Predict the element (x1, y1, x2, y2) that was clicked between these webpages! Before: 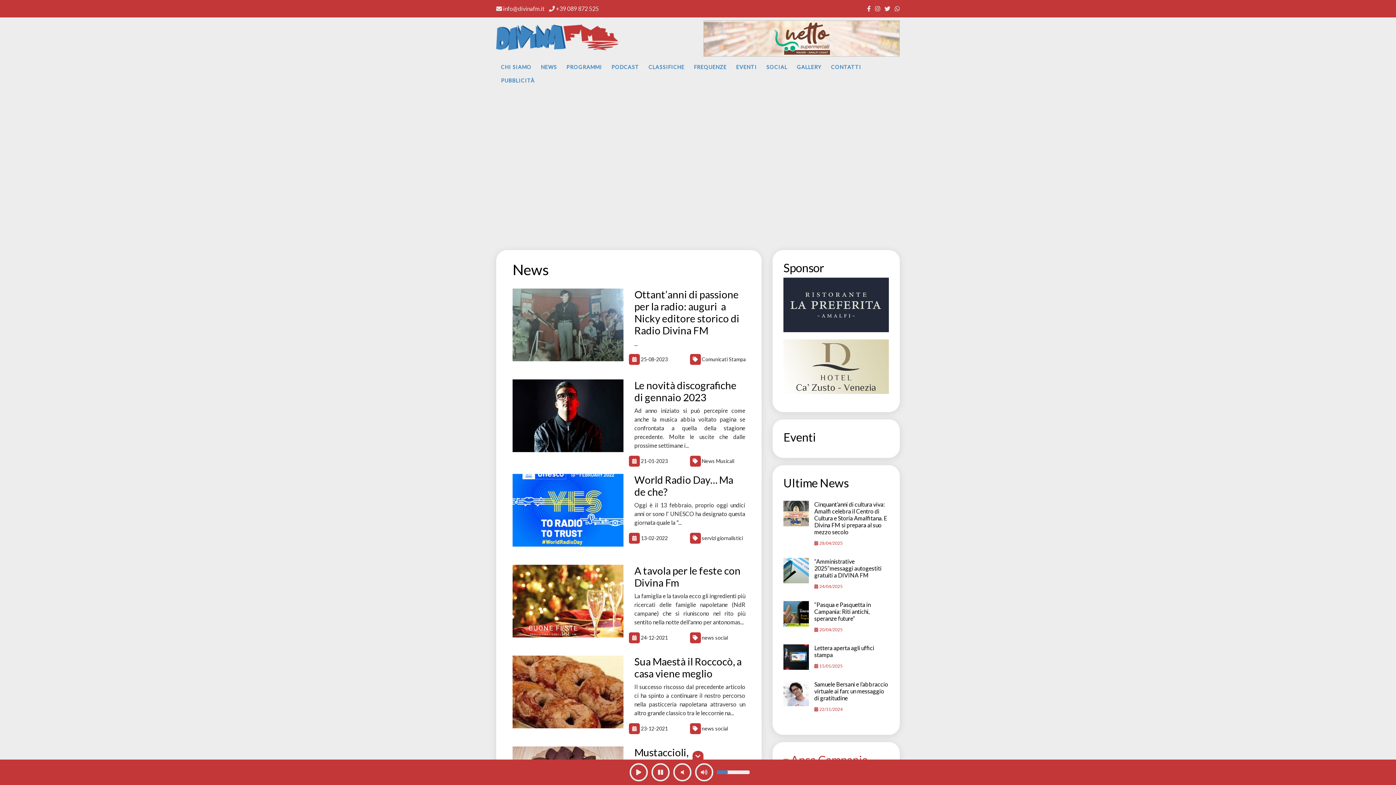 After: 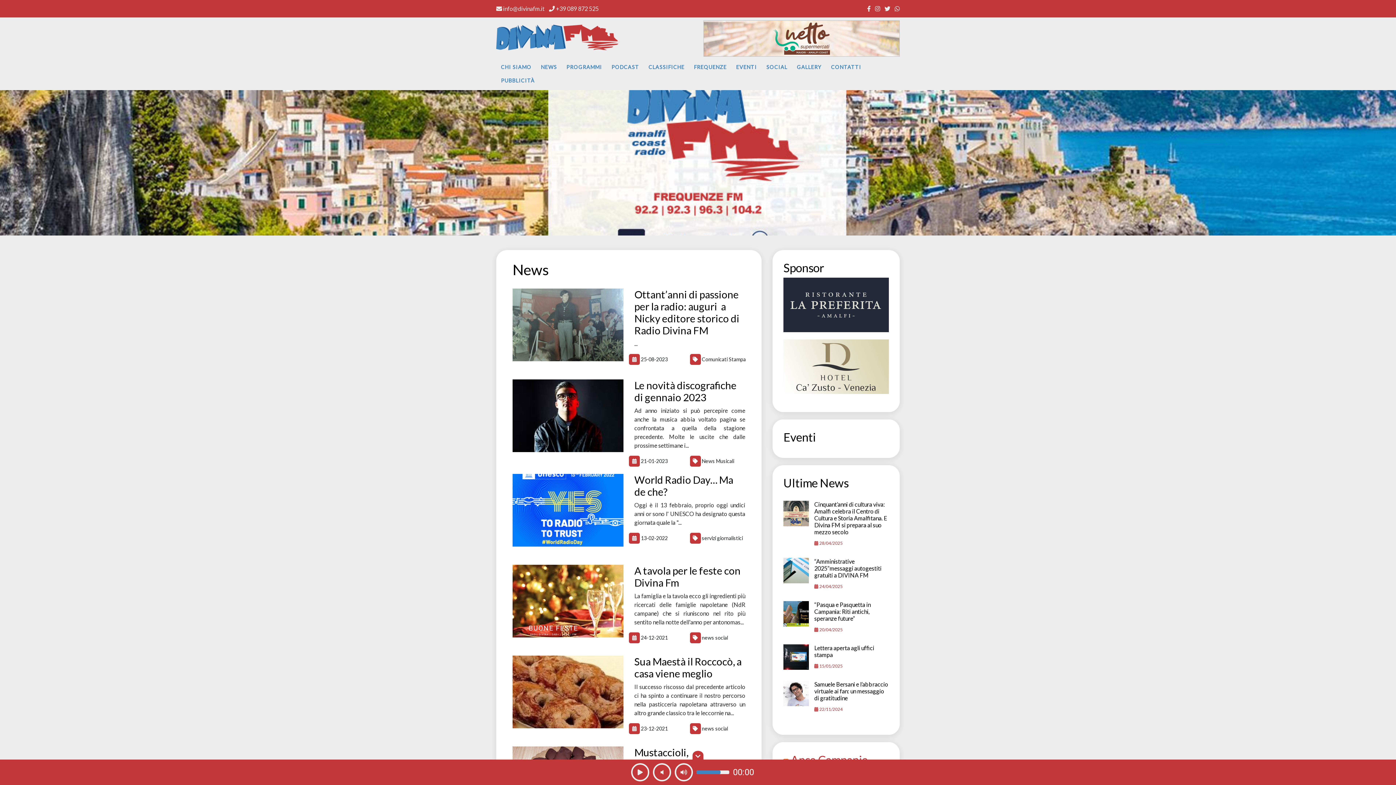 Action: bbox: (894, 5, 900, 12)